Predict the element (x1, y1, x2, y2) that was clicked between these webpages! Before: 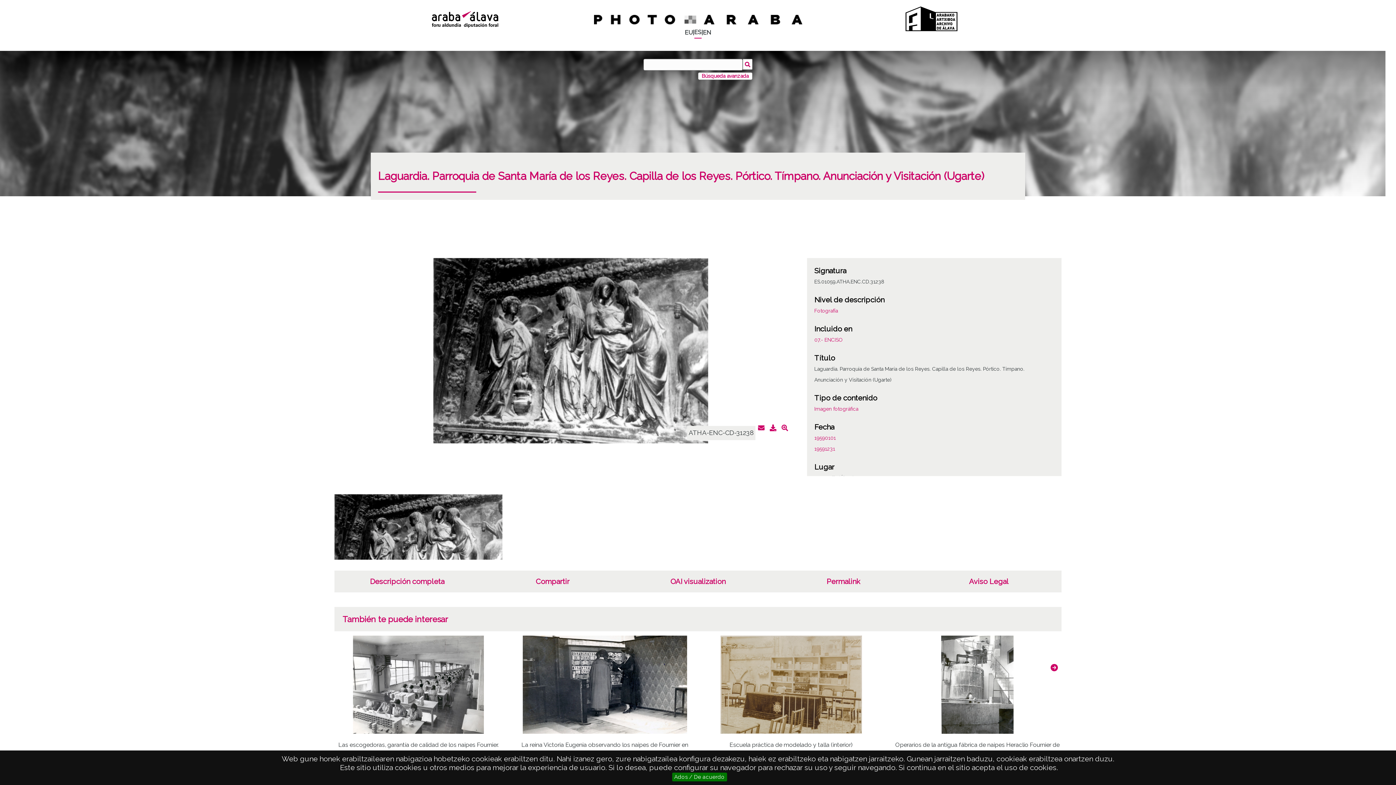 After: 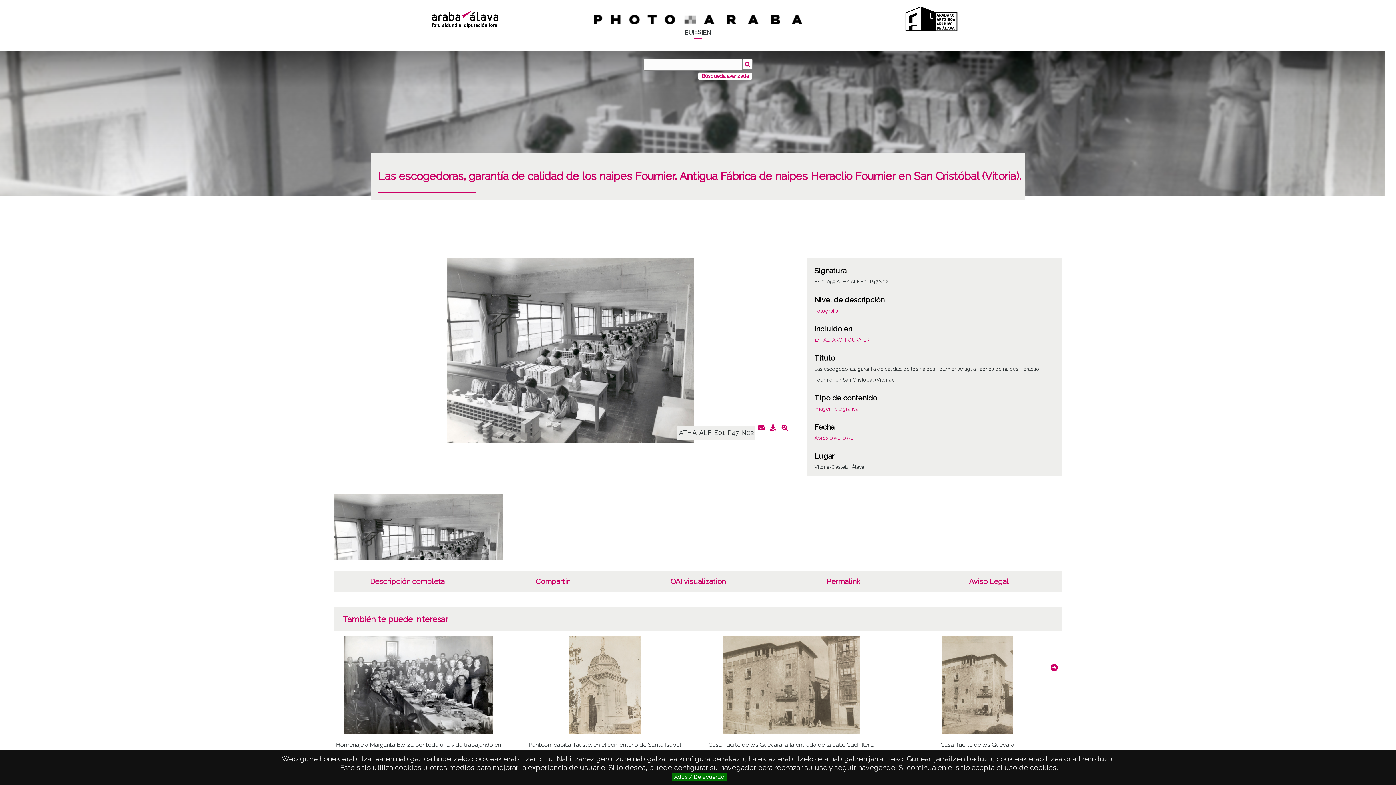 Action: bbox: (334, 635, 502, 778) label: Las escogedoras, garantía de calidad de los naipes Fournier. Antigua Fábrica de naipes Heraclio Fournier en San Cristóbal (Vitoria).